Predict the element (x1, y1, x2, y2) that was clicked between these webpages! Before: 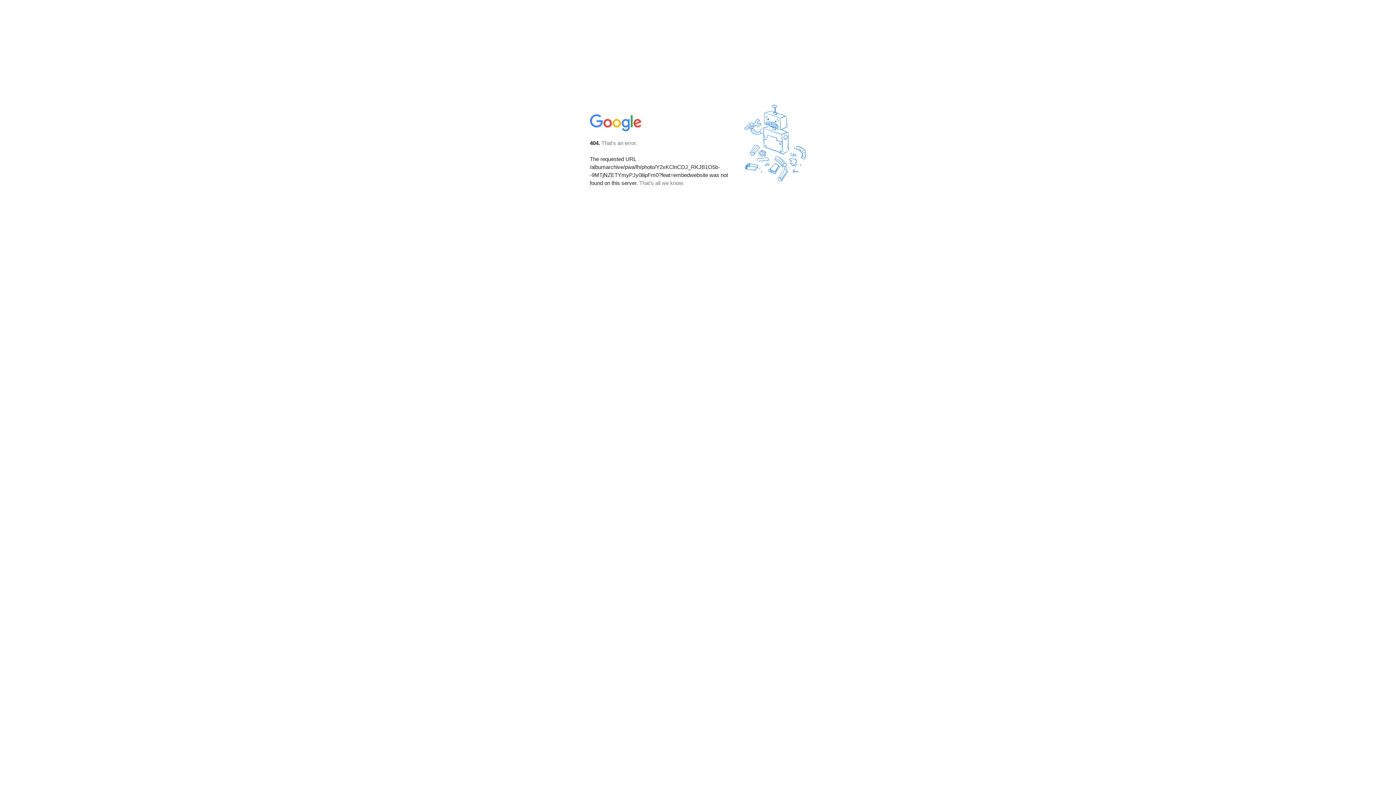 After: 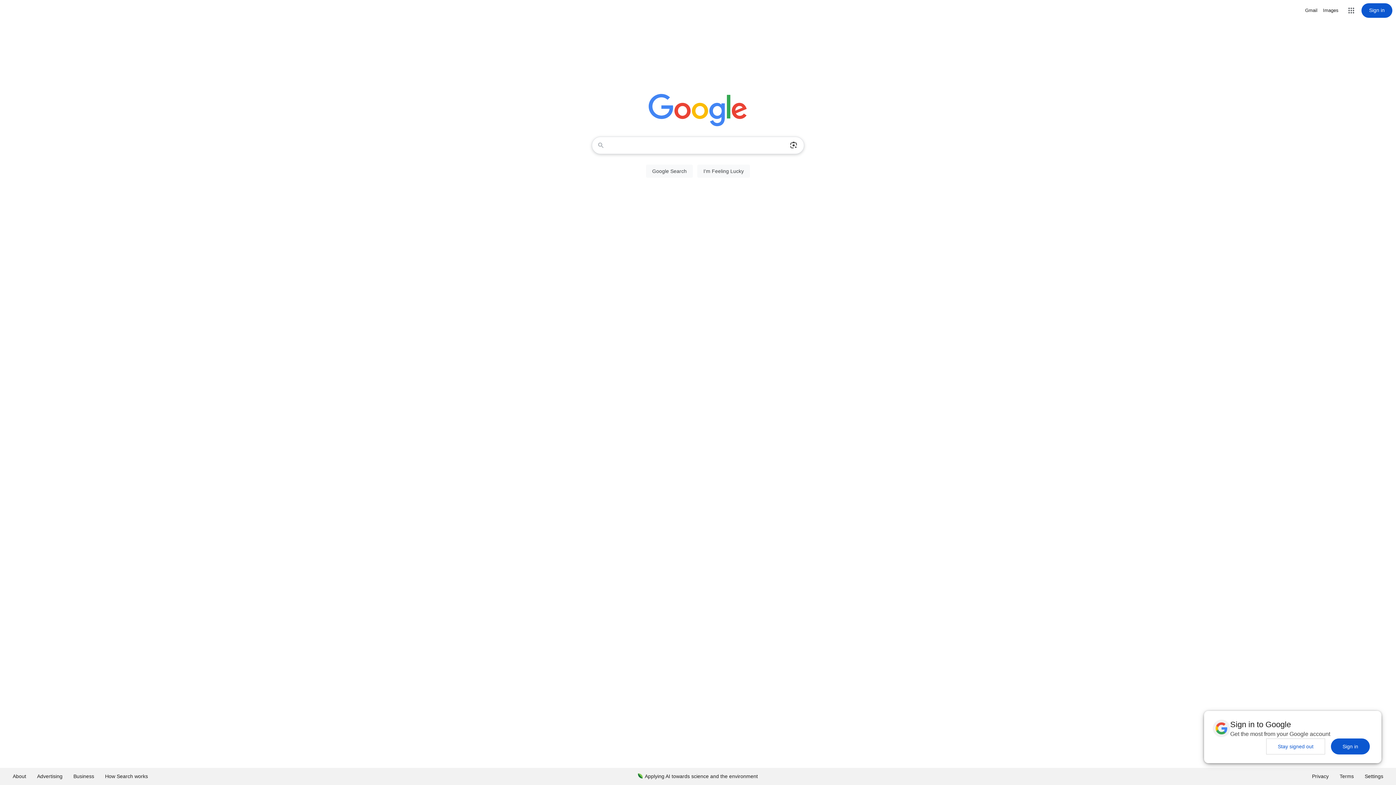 Action: bbox: (590, 127, 642, 134)